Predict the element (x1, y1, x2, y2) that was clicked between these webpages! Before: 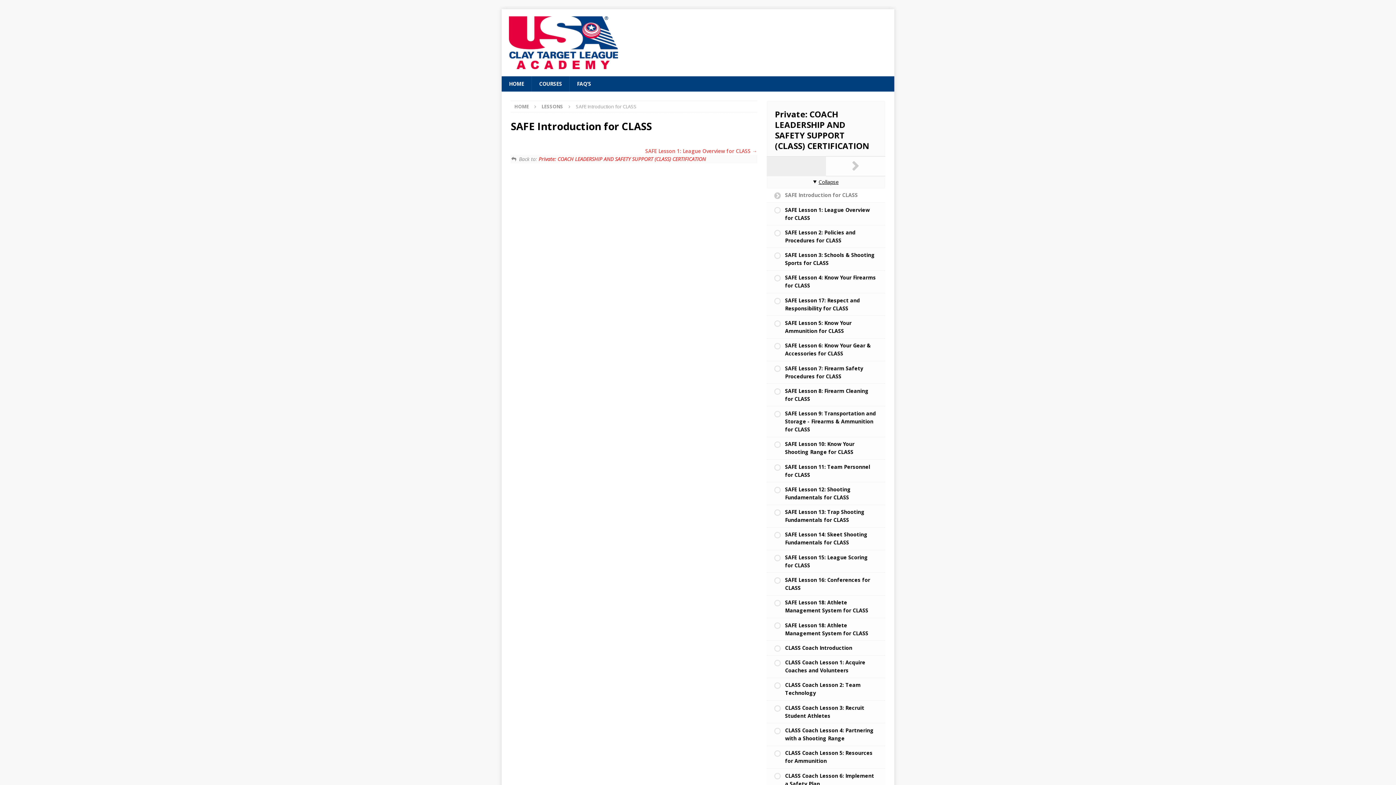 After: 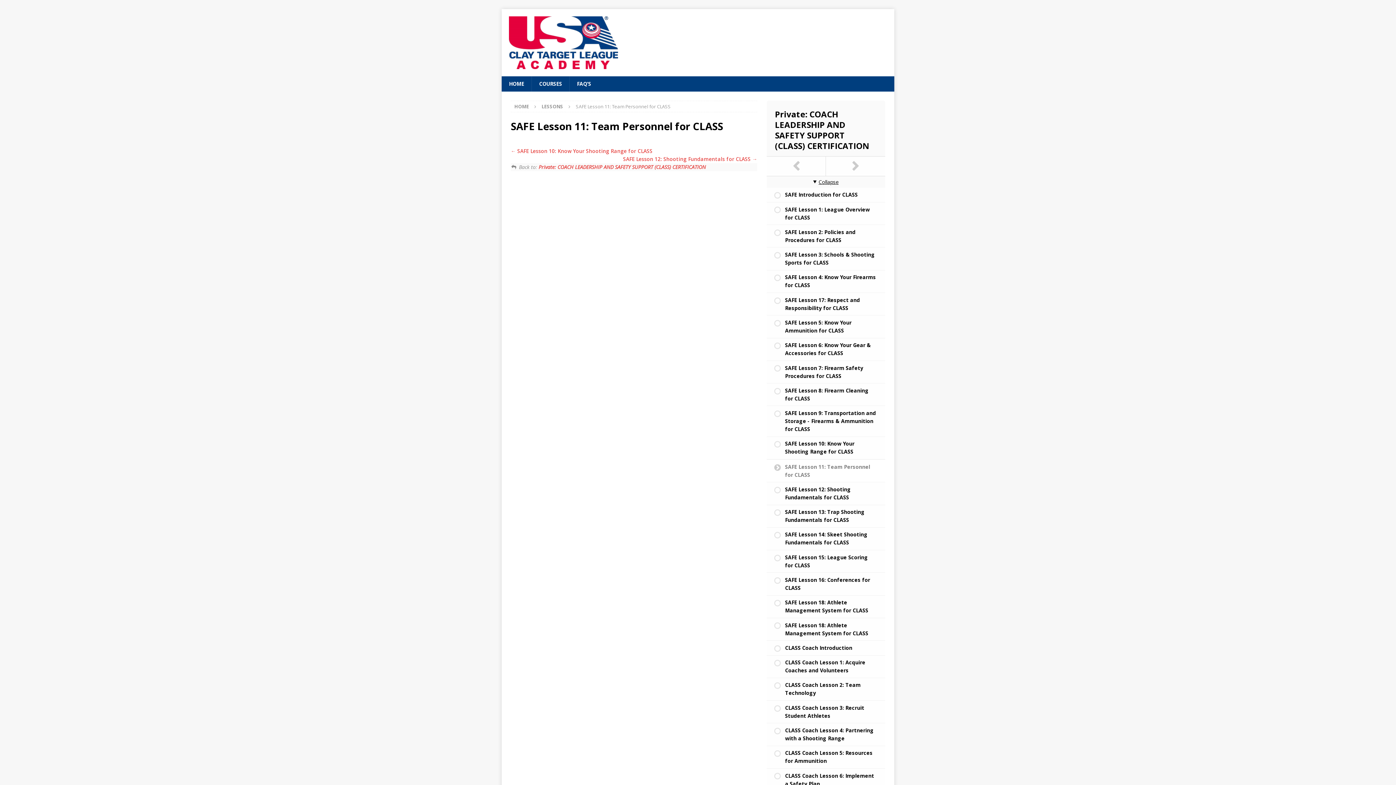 Action: label: SAFE Lesson 11: Team Personnel for CLASS bbox: (766, 460, 885, 482)